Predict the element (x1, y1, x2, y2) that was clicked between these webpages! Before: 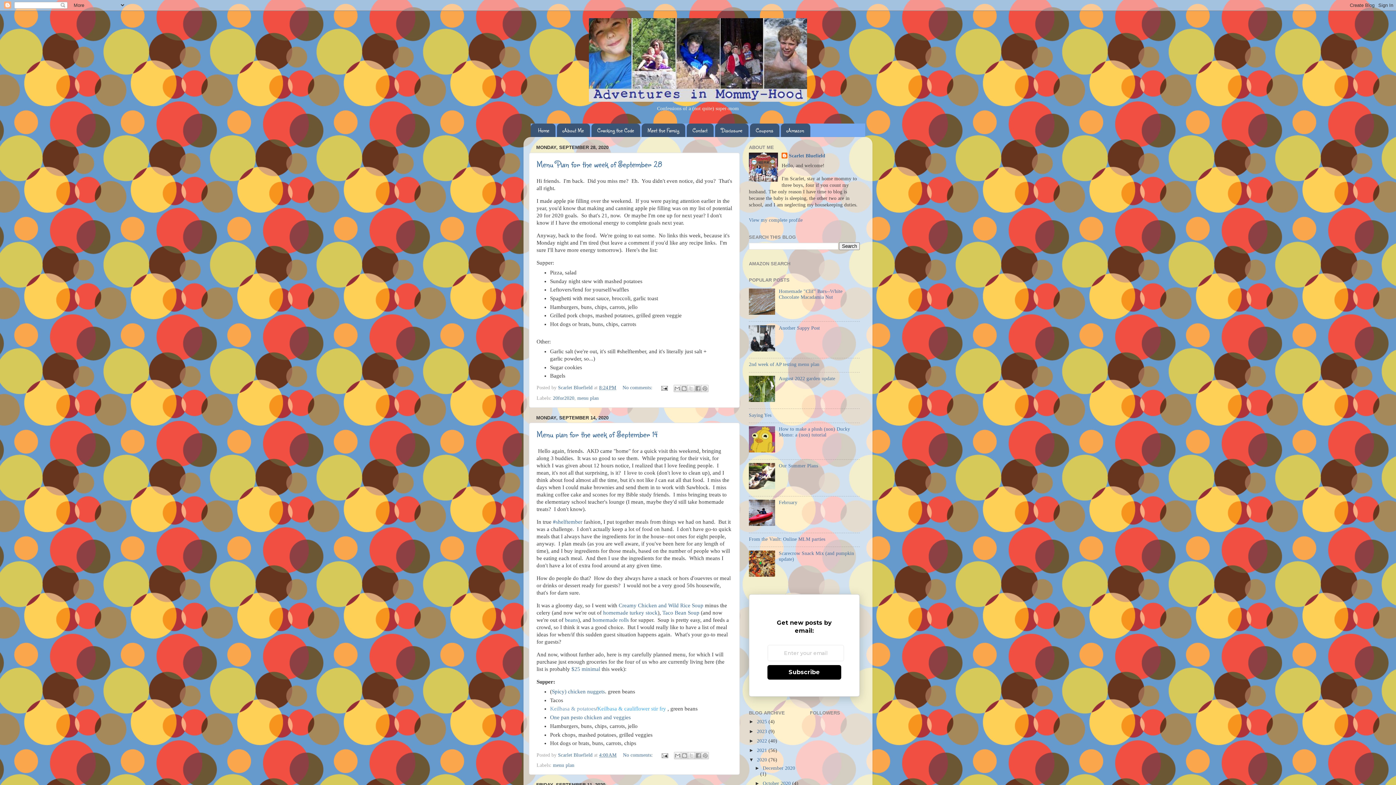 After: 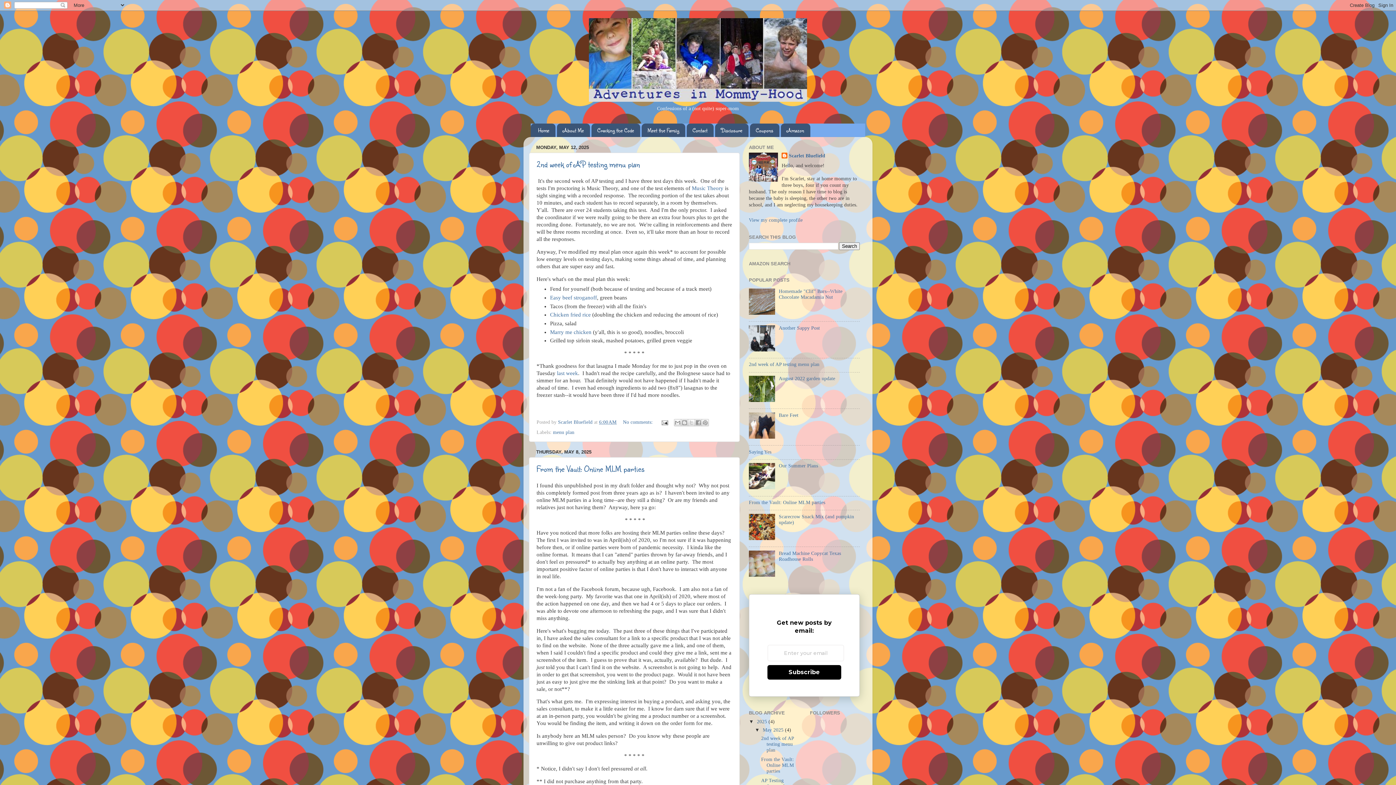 Action: label: 2025  bbox: (757, 719, 768, 724)